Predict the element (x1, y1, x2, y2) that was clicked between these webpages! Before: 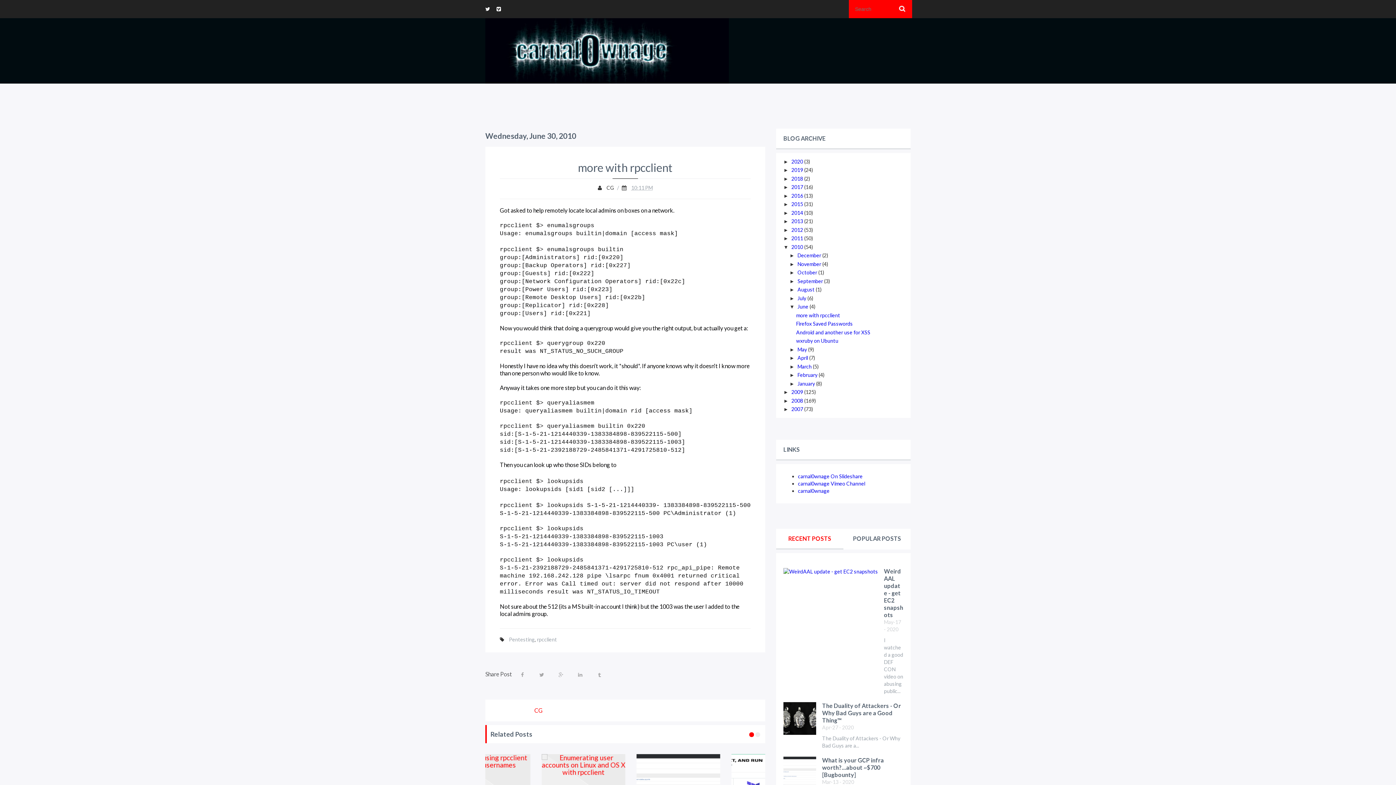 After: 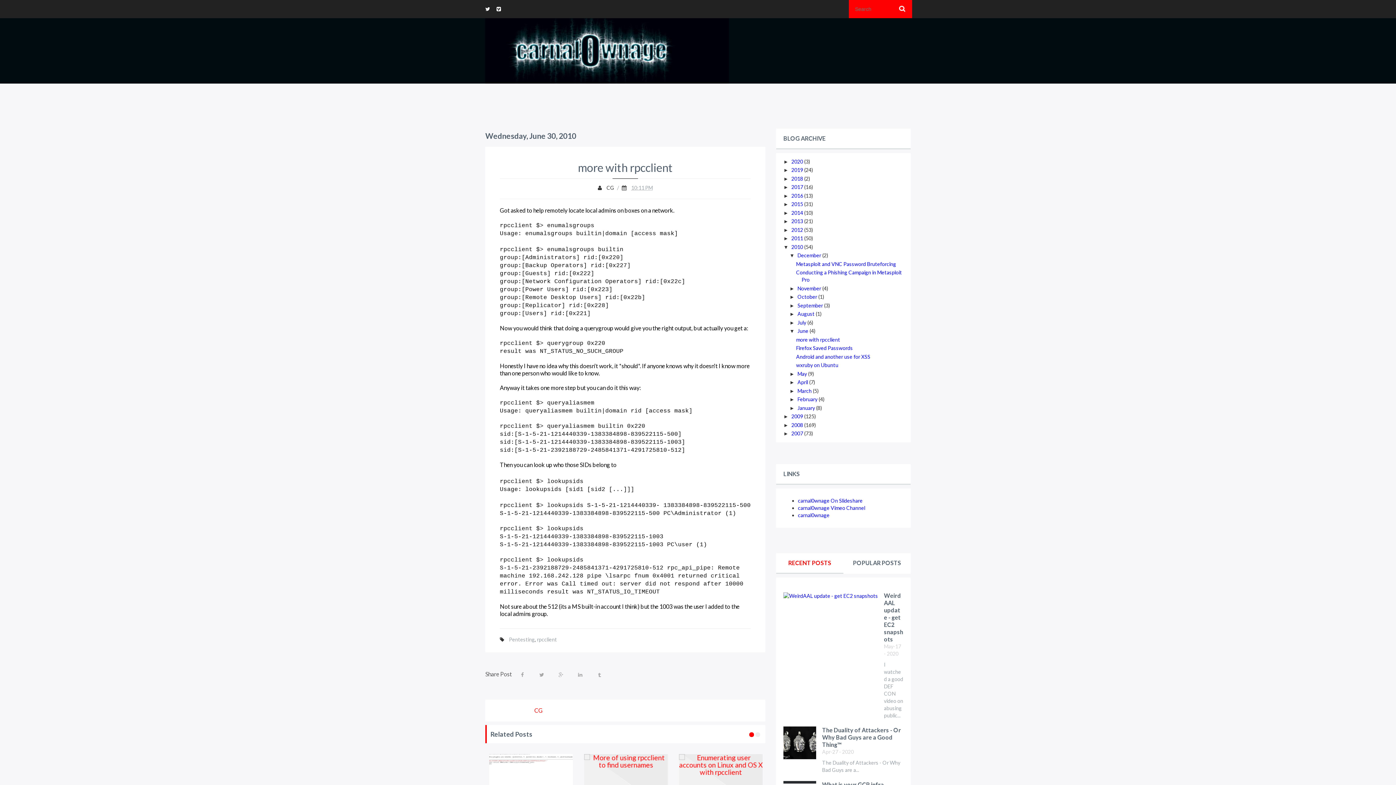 Action: bbox: (789, 252, 797, 258) label: ►  